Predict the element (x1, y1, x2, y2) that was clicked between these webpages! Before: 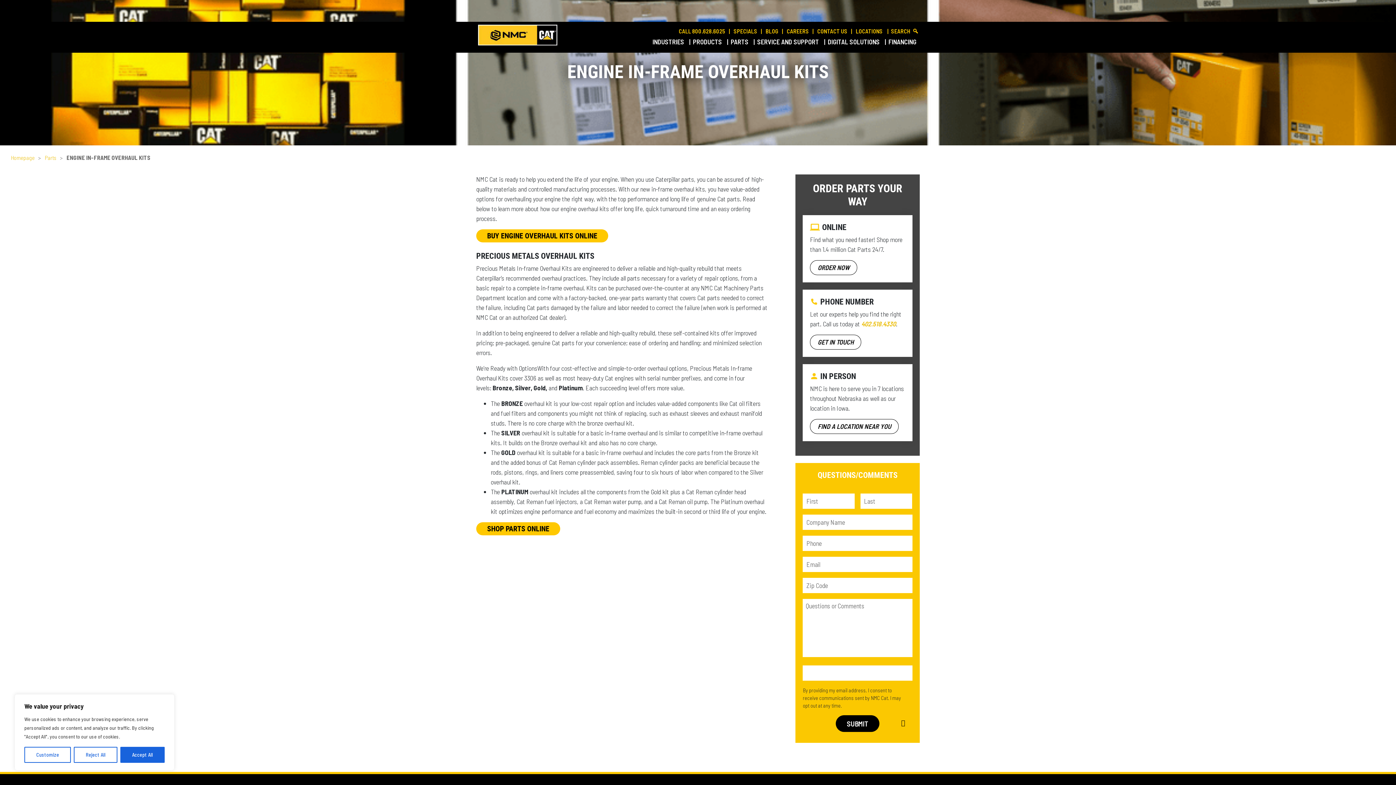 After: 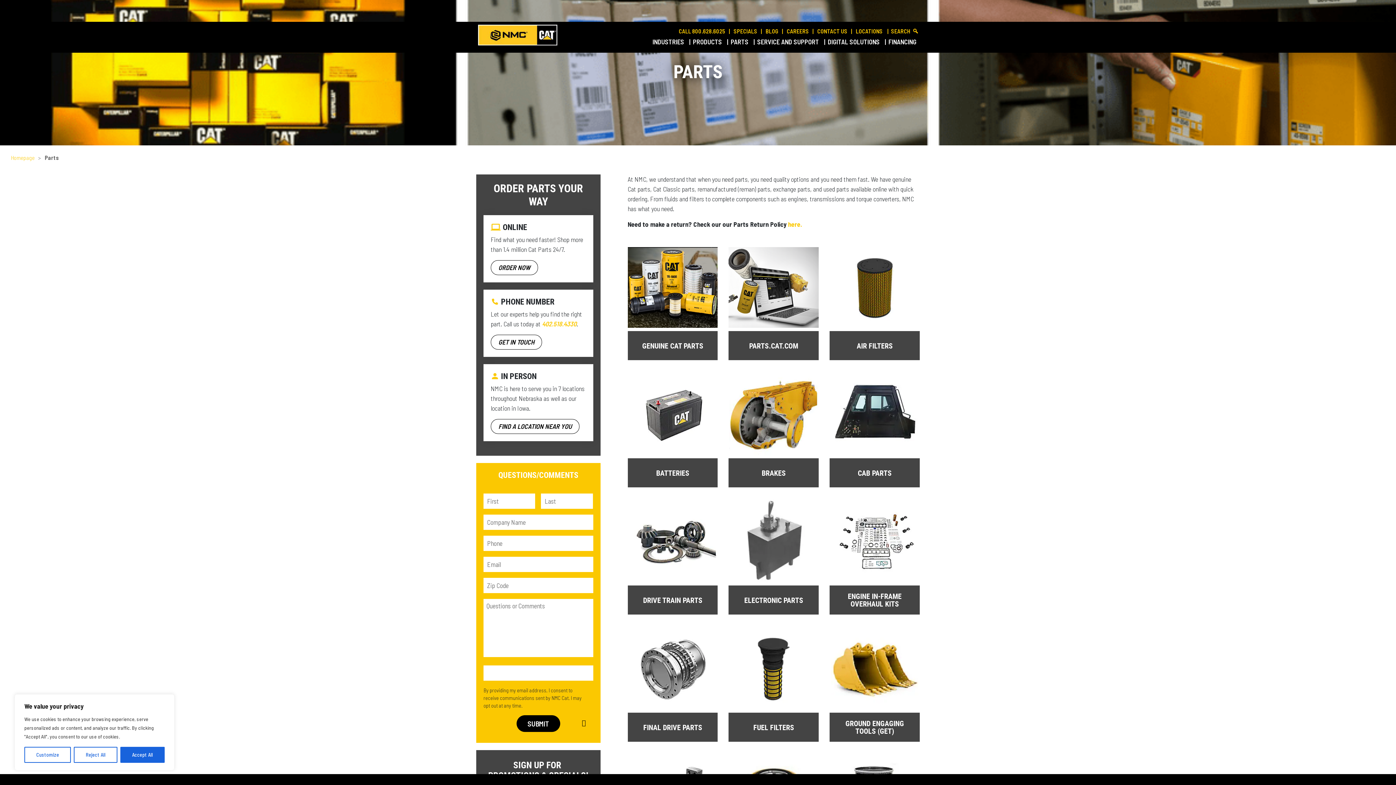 Action: bbox: (44, 154, 56, 161) label: Parts